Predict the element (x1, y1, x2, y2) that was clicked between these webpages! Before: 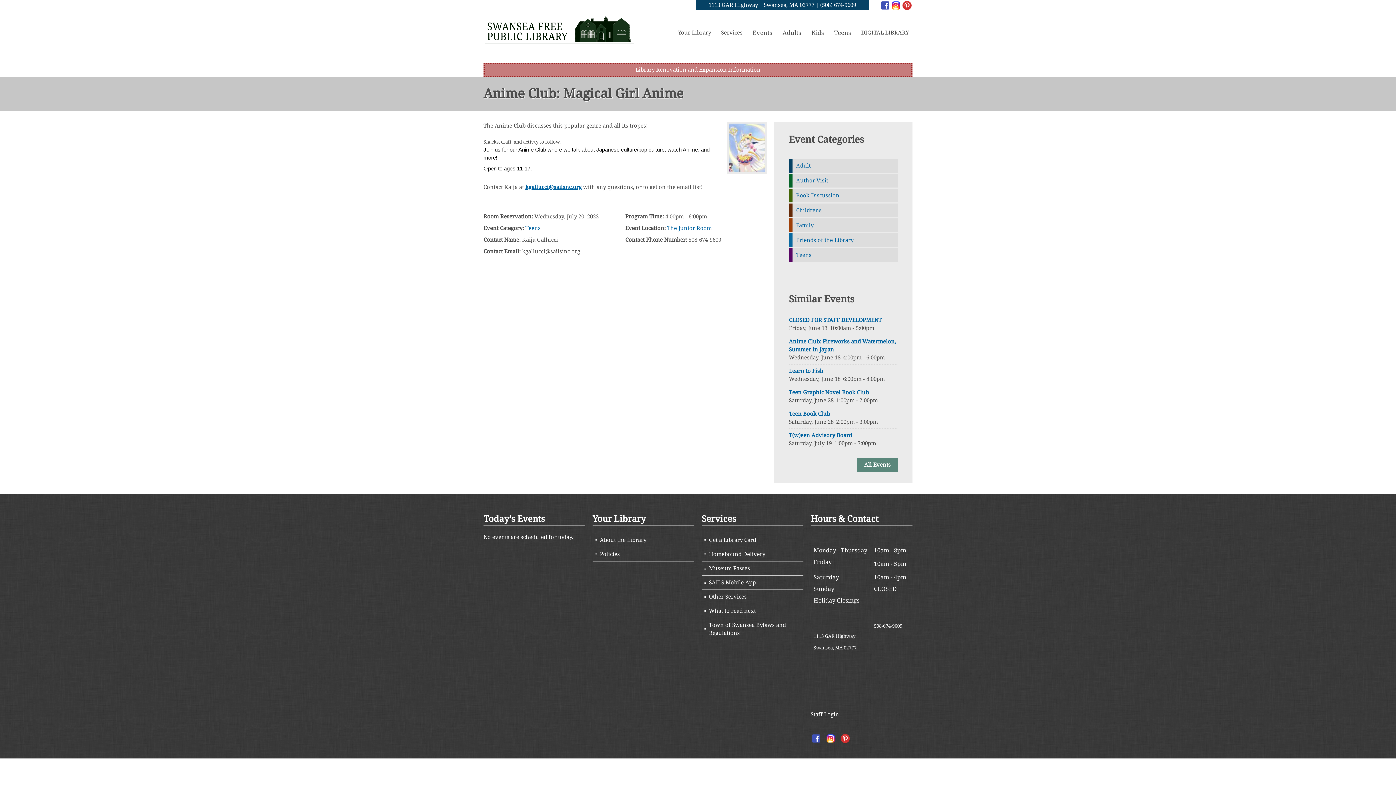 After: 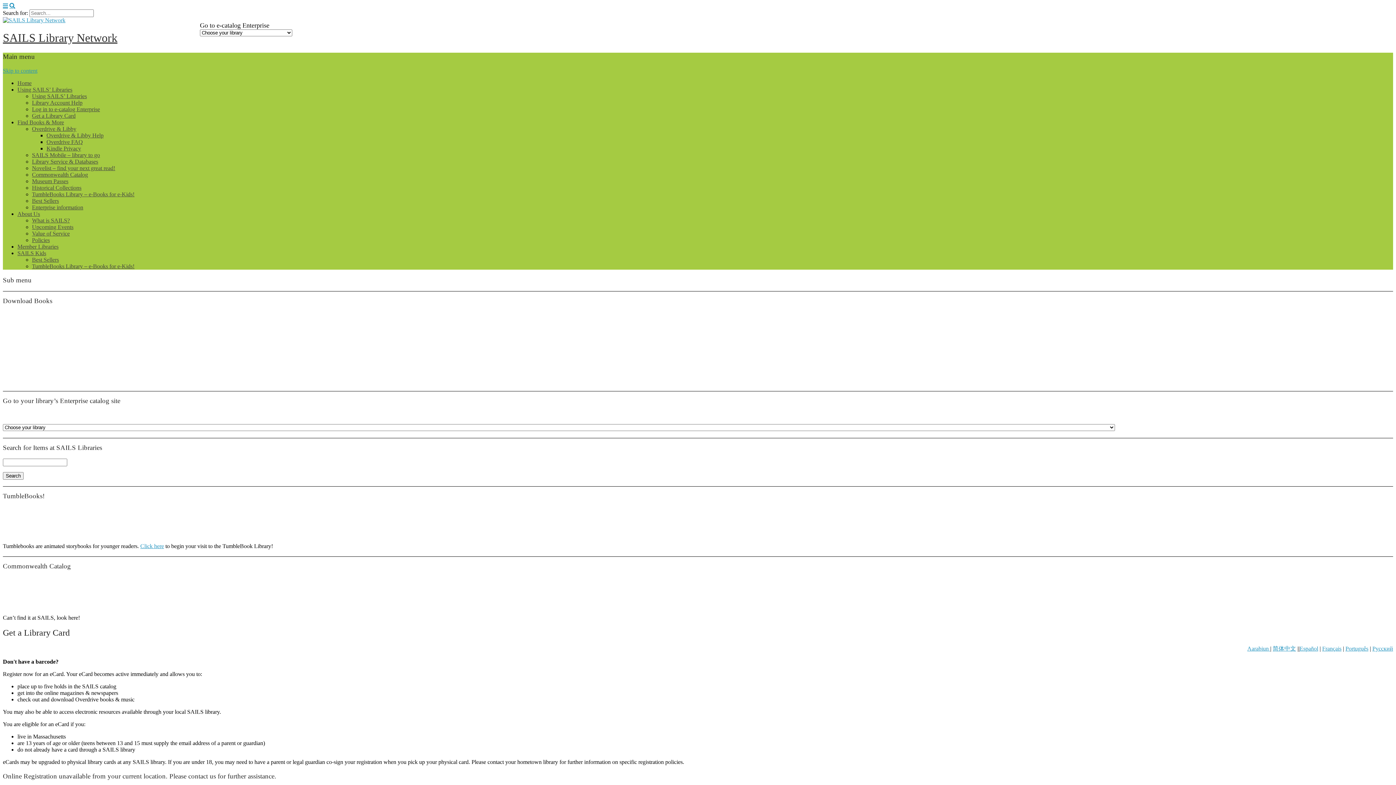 Action: bbox: (701, 533, 803, 547) label: Get a Library Card